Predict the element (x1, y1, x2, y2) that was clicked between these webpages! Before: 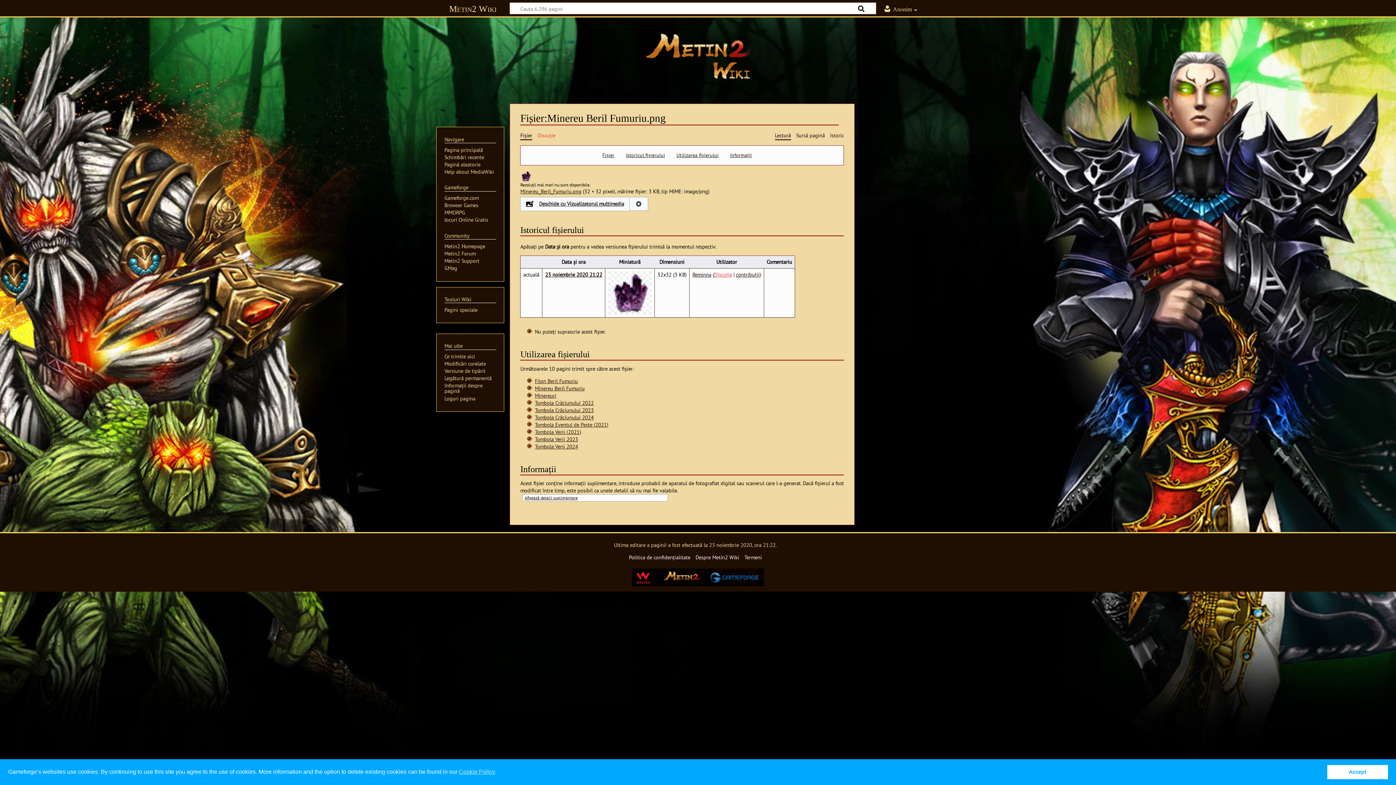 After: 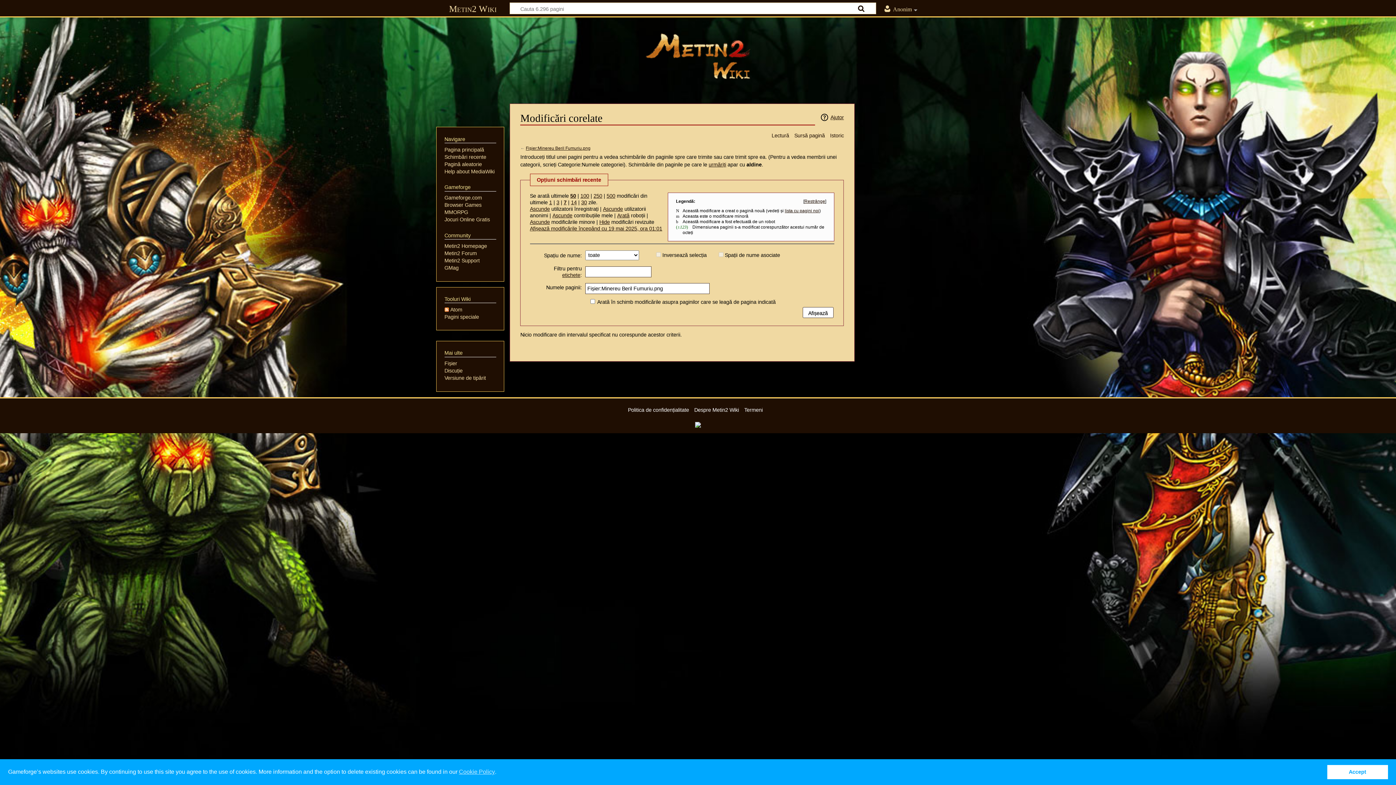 Action: label: Modificări corelate bbox: (444, 360, 486, 367)